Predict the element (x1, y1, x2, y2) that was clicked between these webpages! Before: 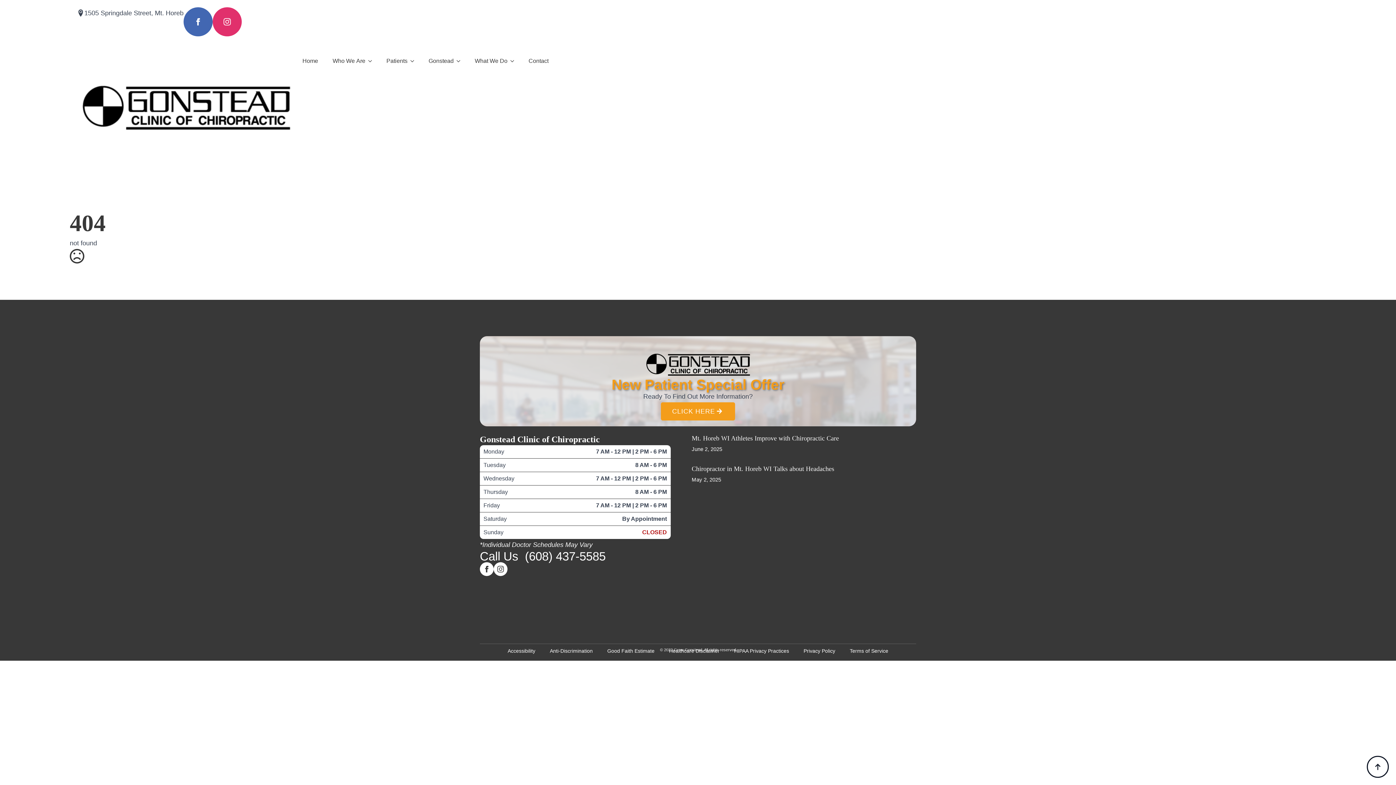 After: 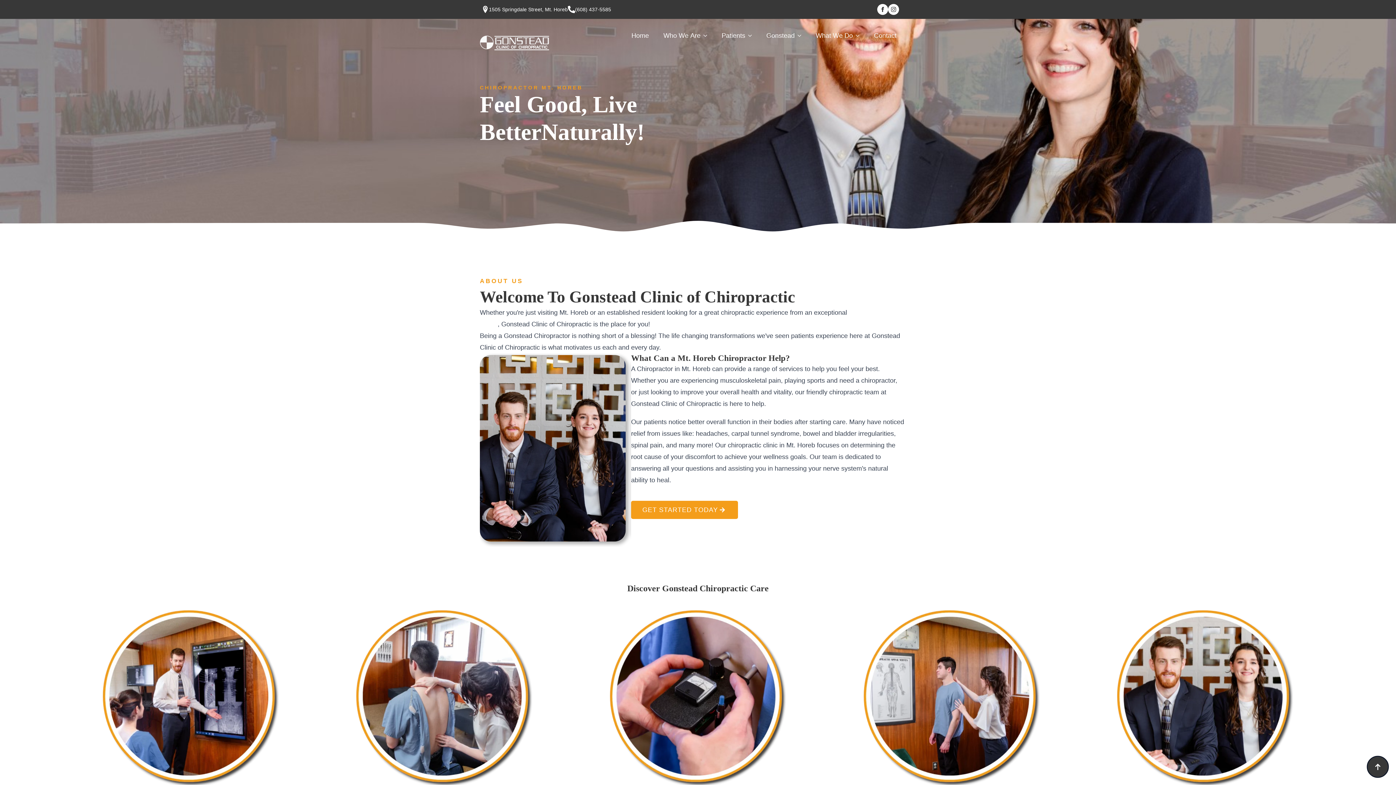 Action: label: Home bbox: (295, 50, 325, 70)